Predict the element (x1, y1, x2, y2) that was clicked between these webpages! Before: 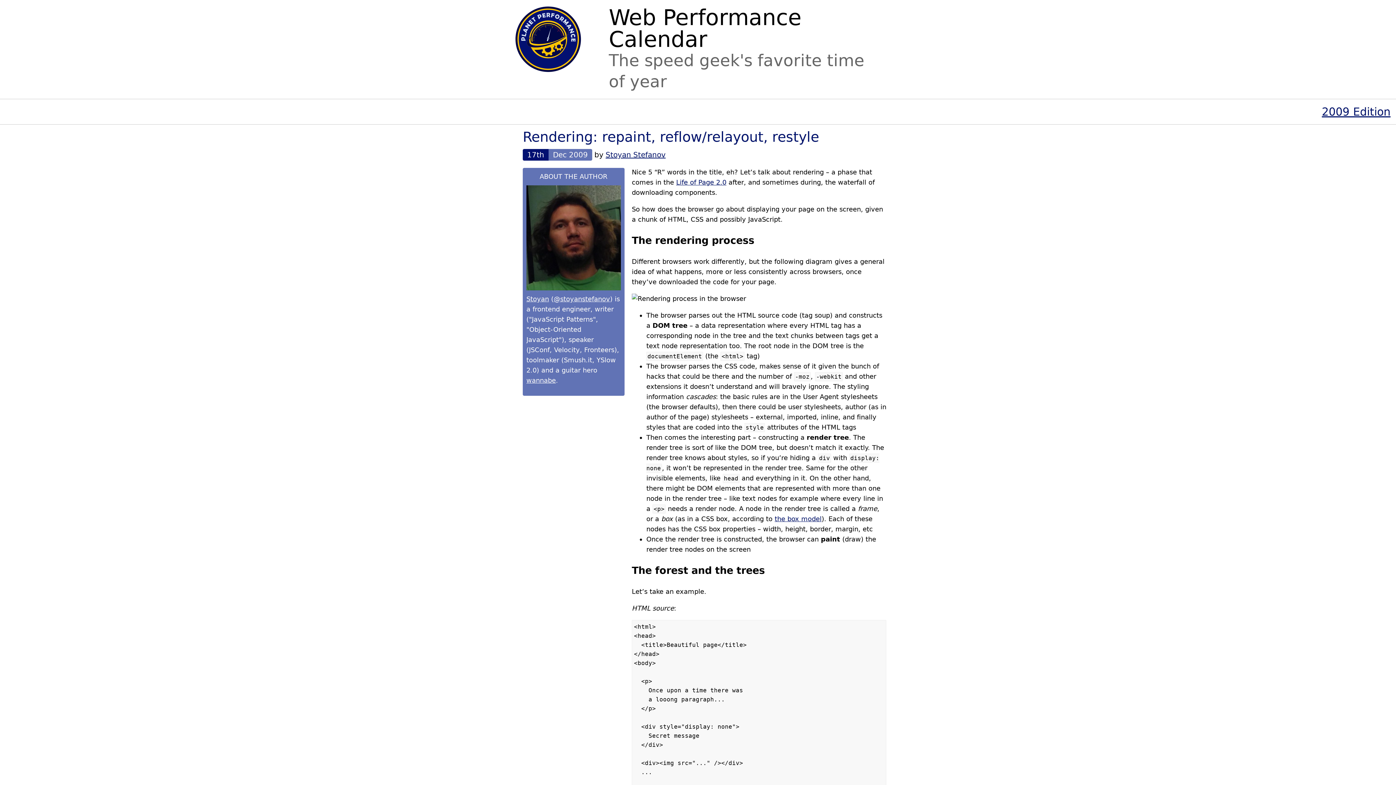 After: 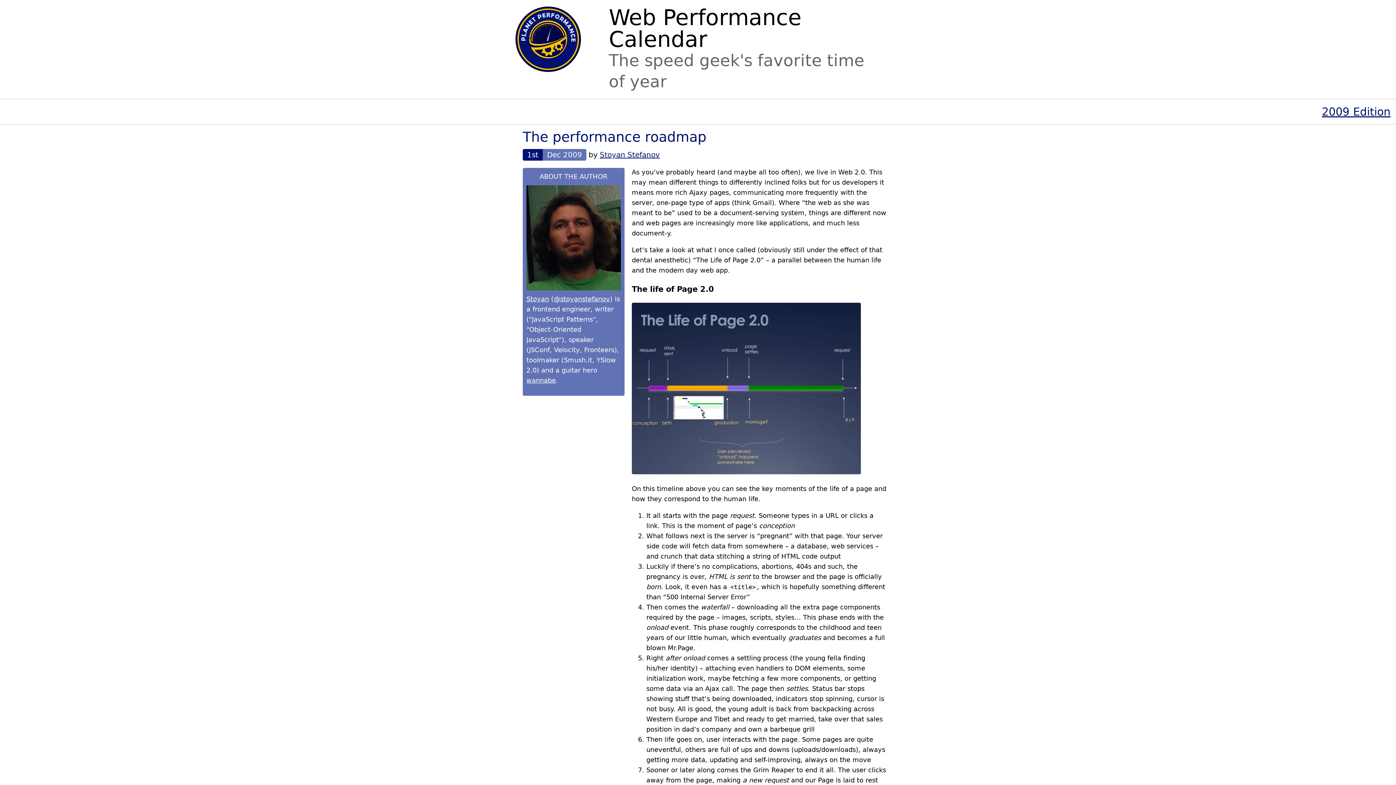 Action: label: Life of Page 2.0 bbox: (676, 178, 726, 186)